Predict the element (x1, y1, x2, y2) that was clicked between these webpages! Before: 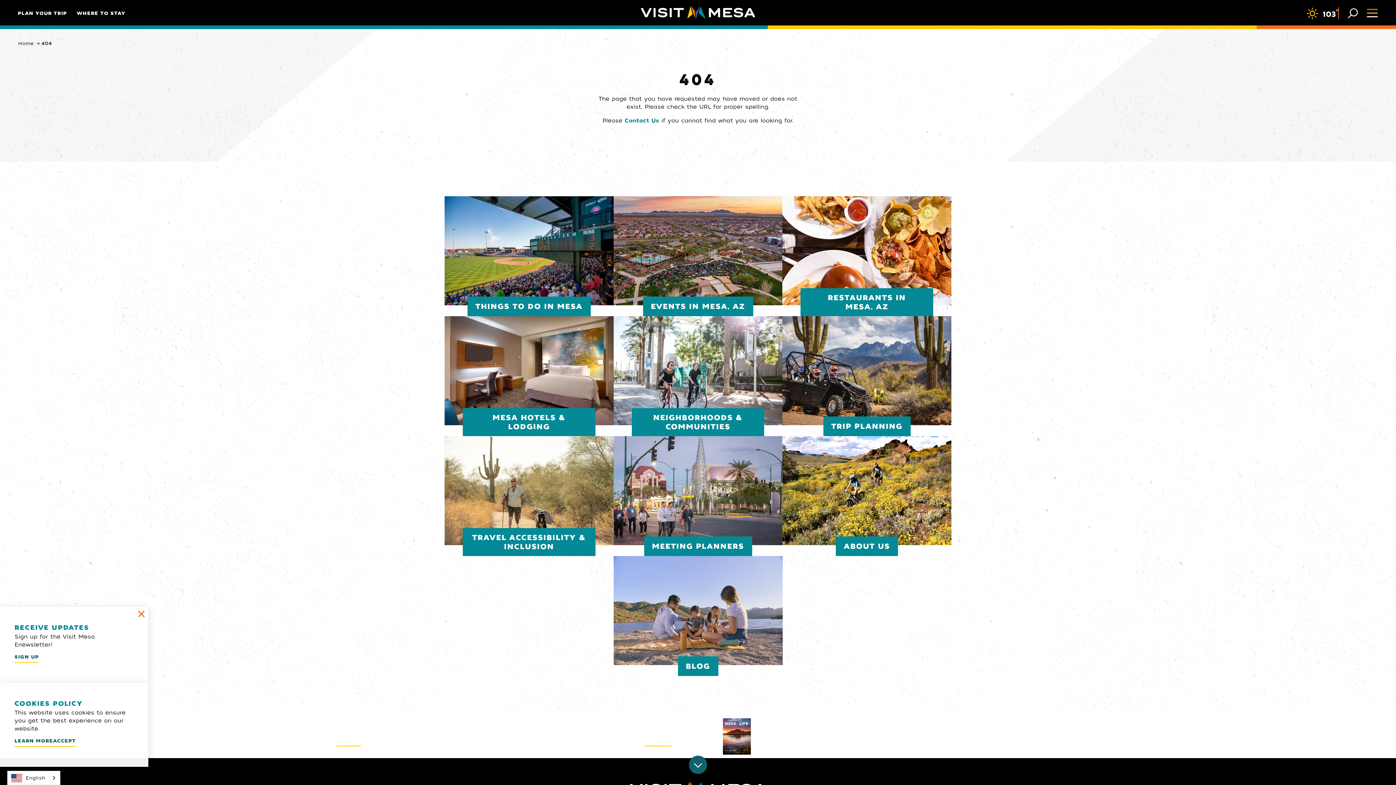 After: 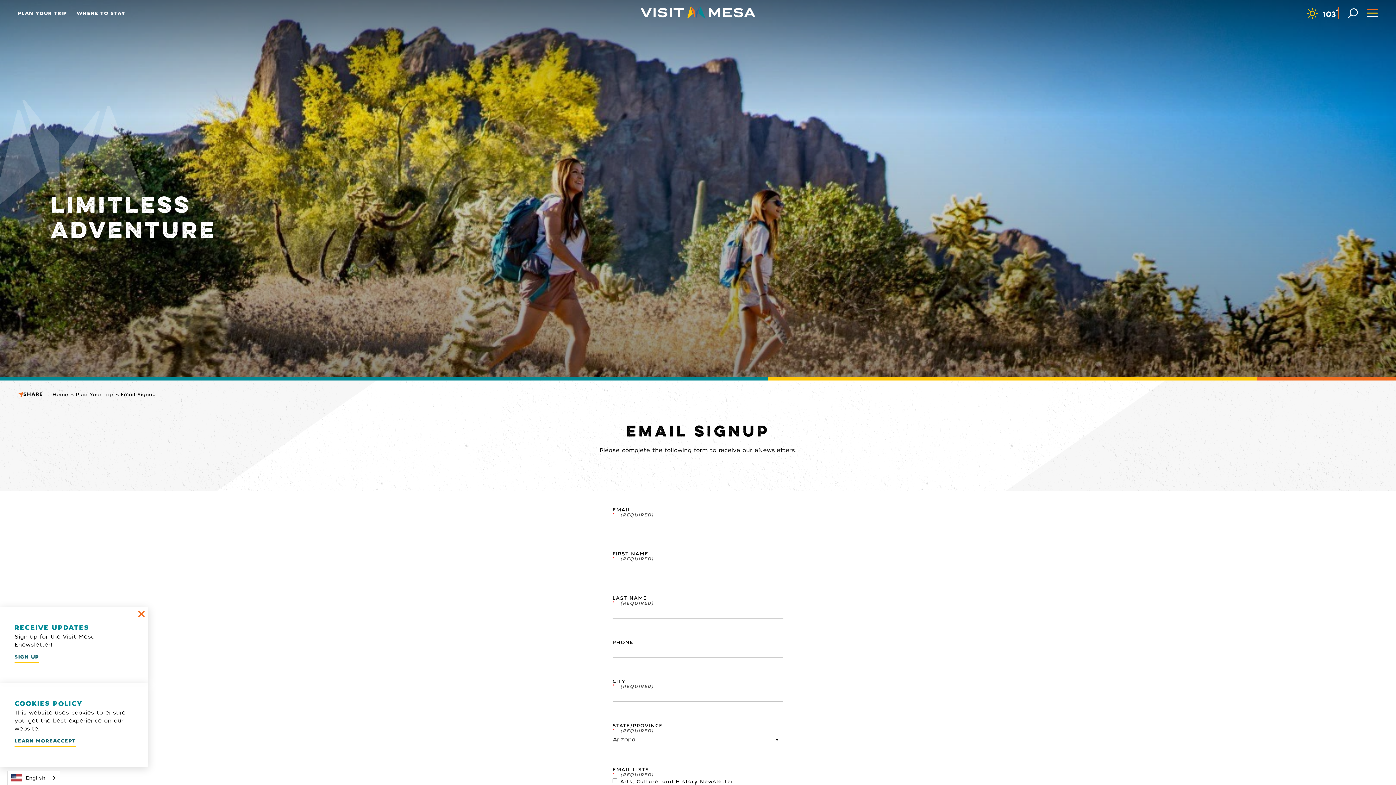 Action: bbox: (336, 734, 361, 746) label: SIGN UP